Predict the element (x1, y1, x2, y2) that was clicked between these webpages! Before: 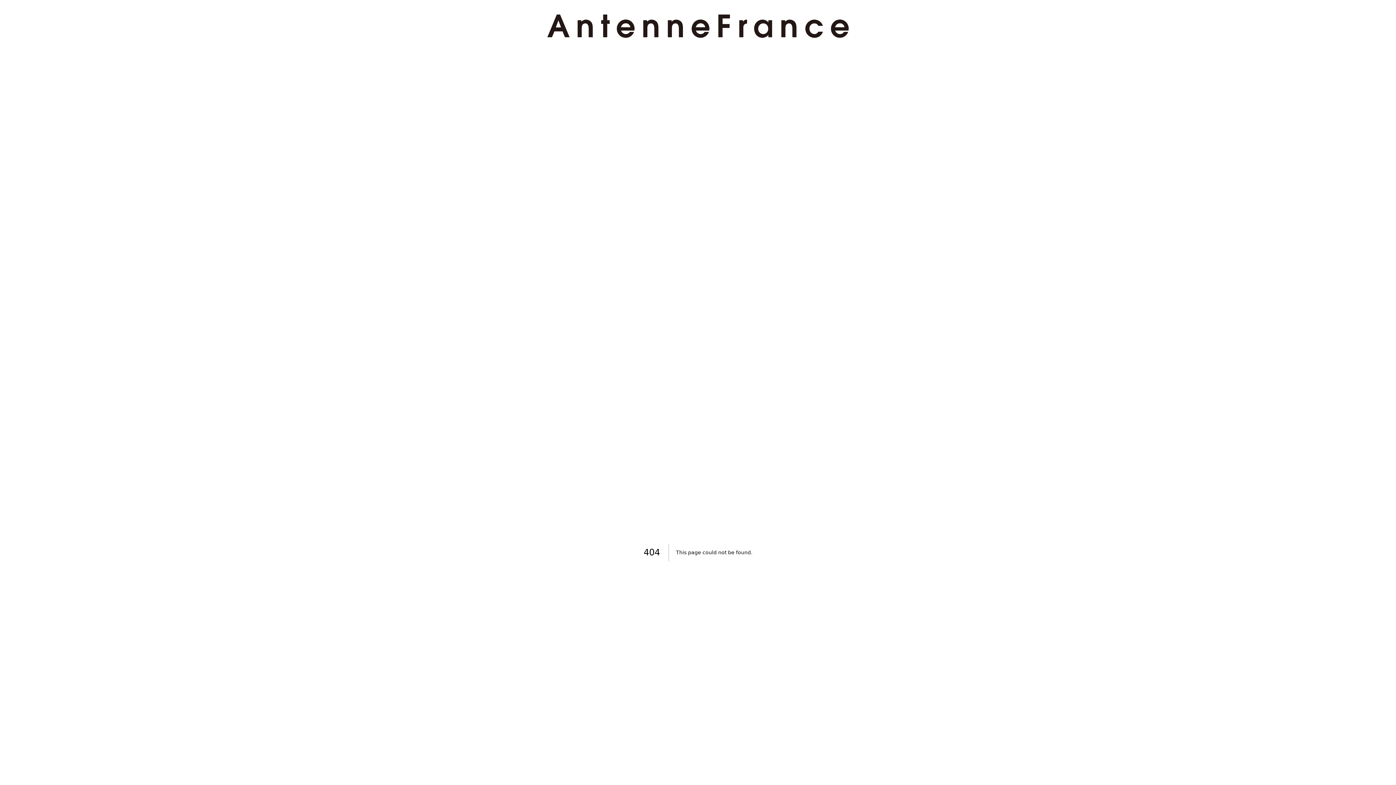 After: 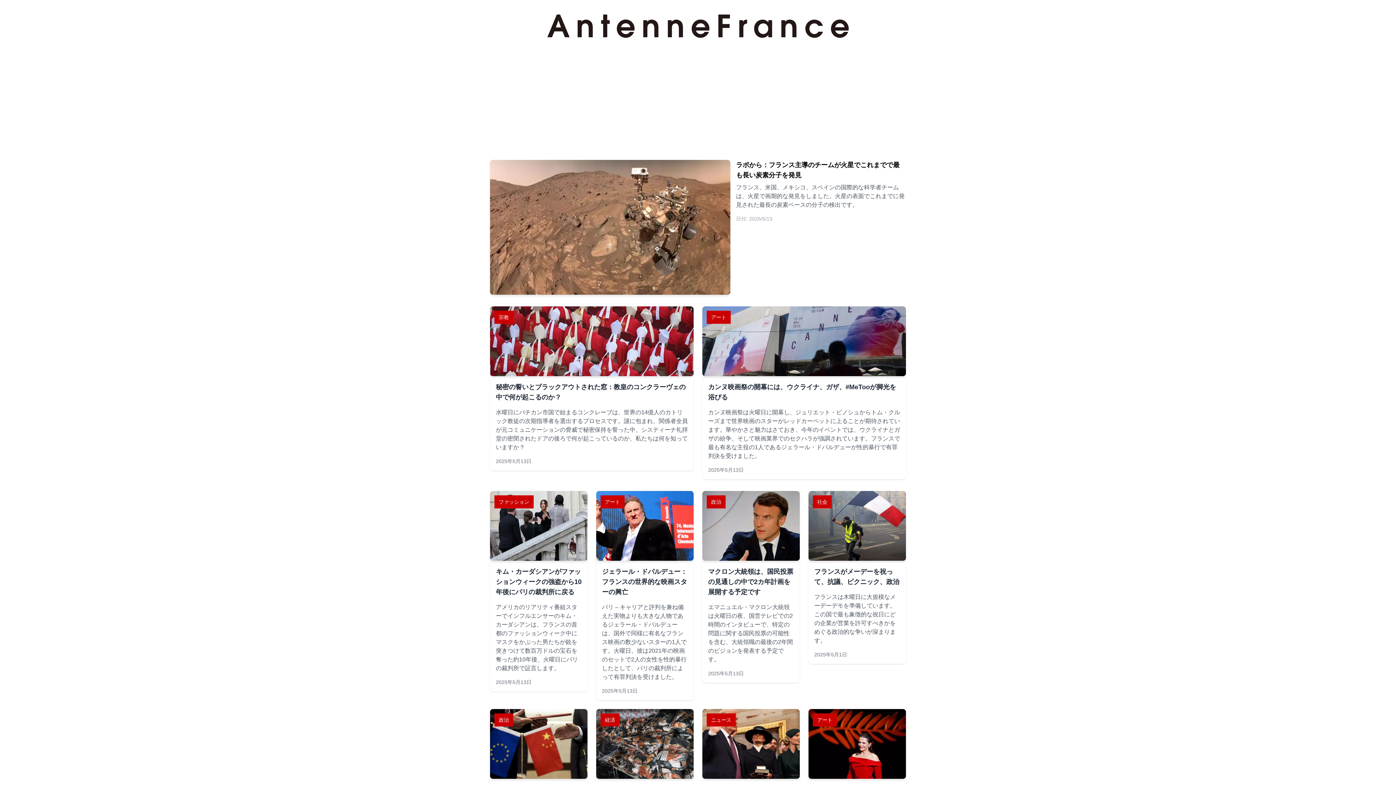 Action: bbox: (524, 14, 871, 37)